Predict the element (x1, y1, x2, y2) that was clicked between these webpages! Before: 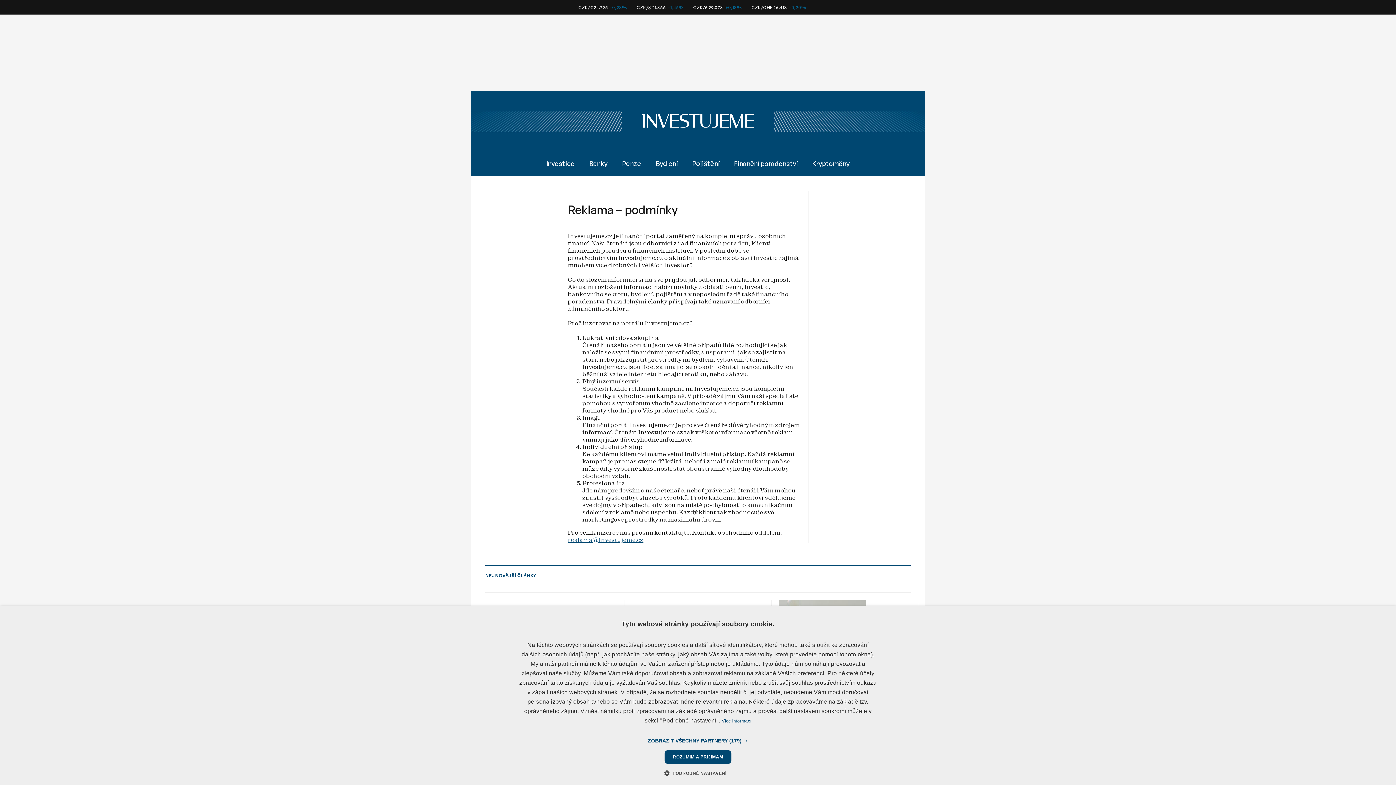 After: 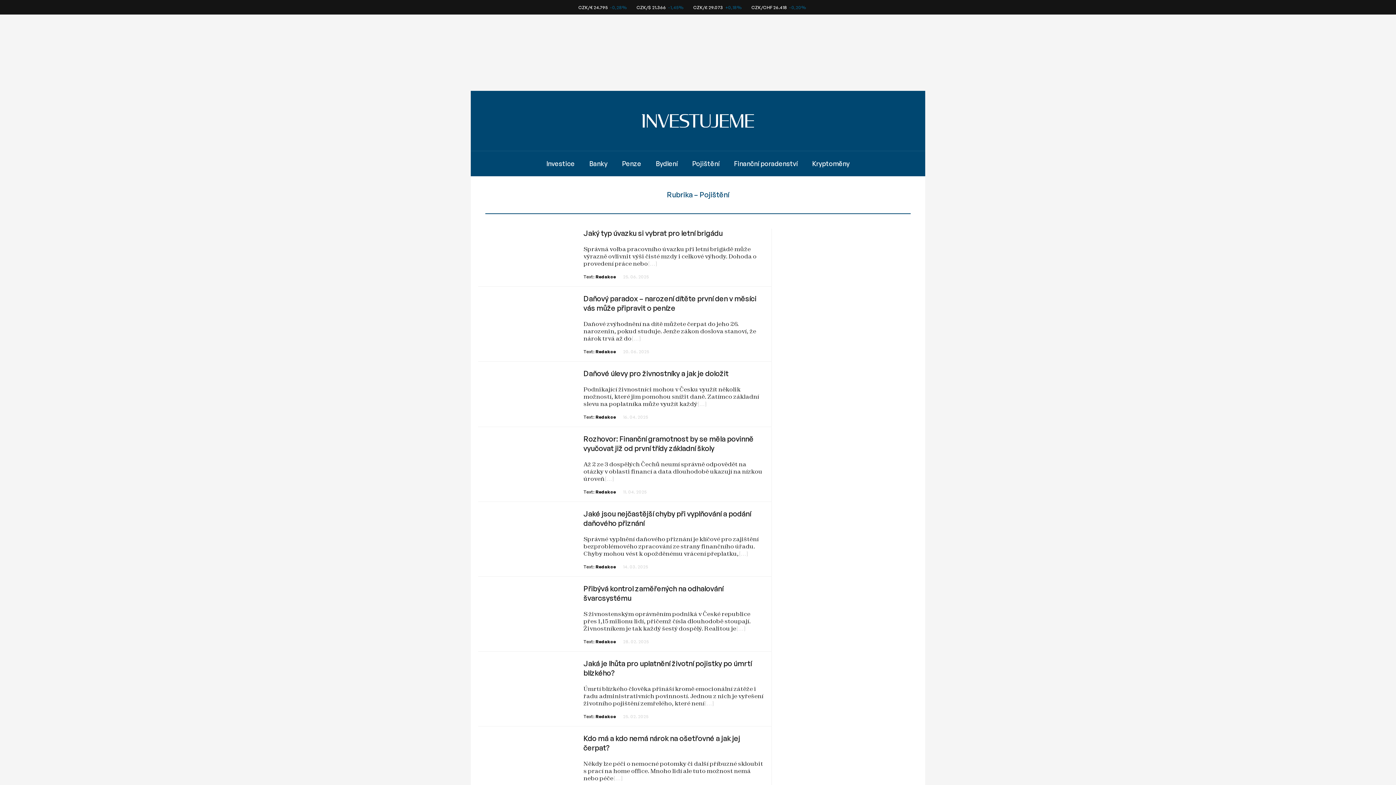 Action: label: Pojištění bbox: (692, 159, 719, 167)